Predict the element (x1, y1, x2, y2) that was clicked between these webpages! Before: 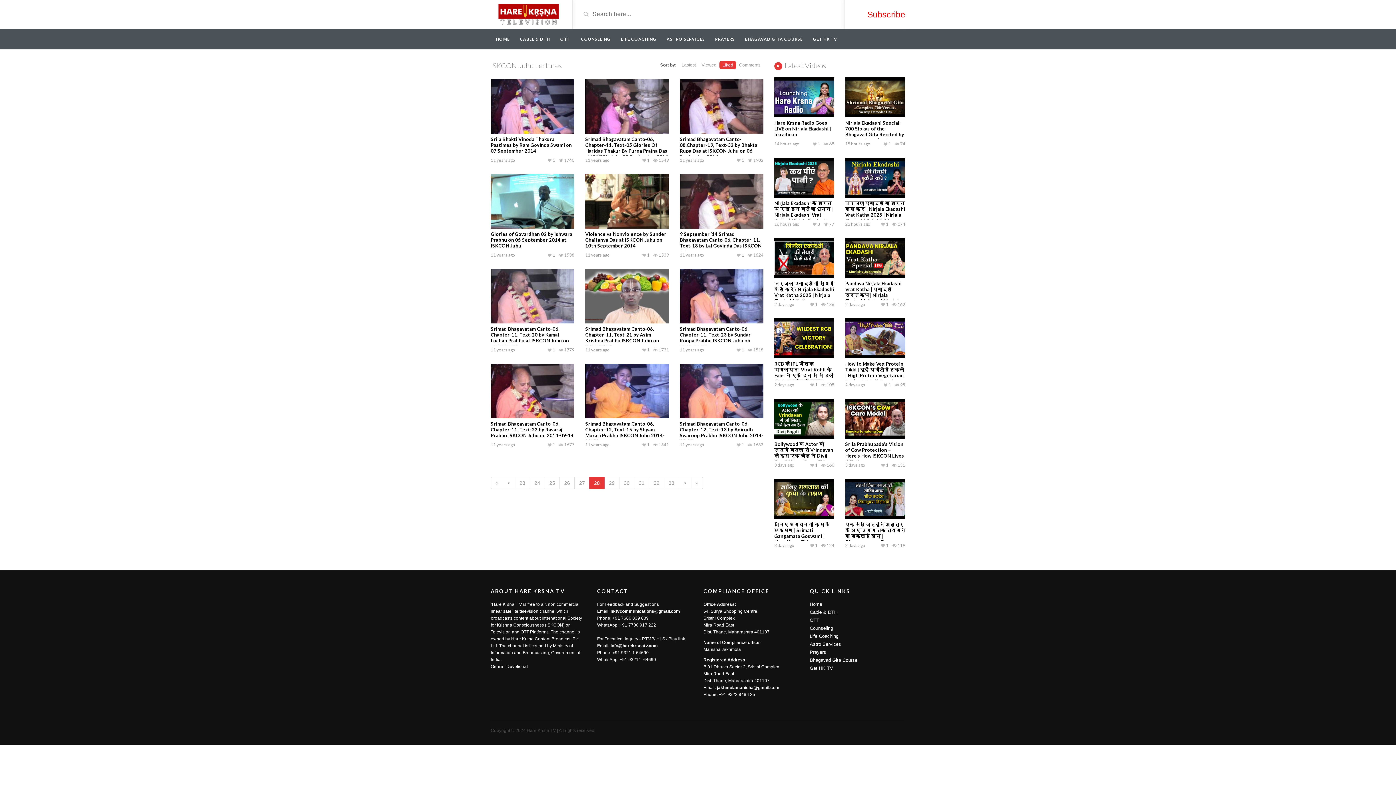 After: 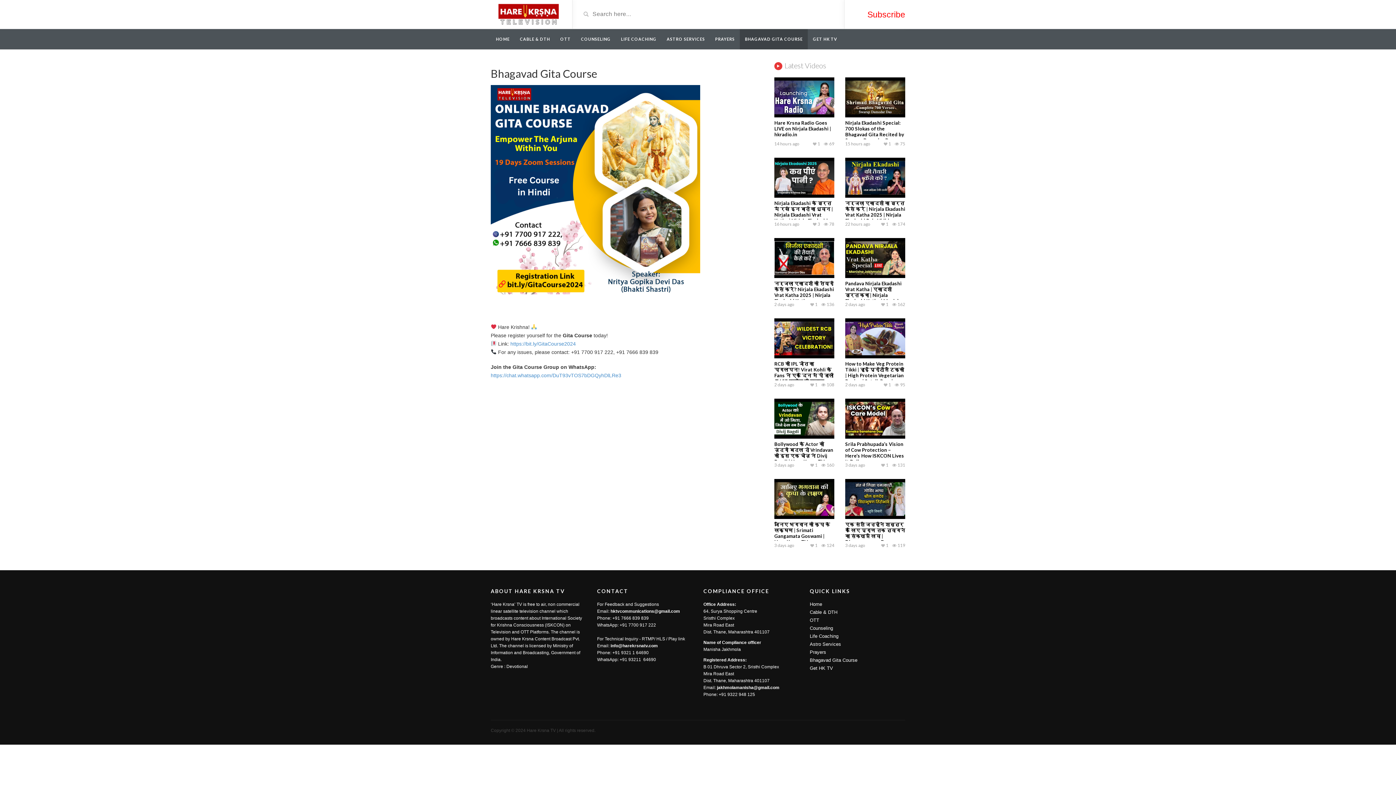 Action: label: BHAGAVAD GITA COURSE bbox: (740, 29, 808, 49)